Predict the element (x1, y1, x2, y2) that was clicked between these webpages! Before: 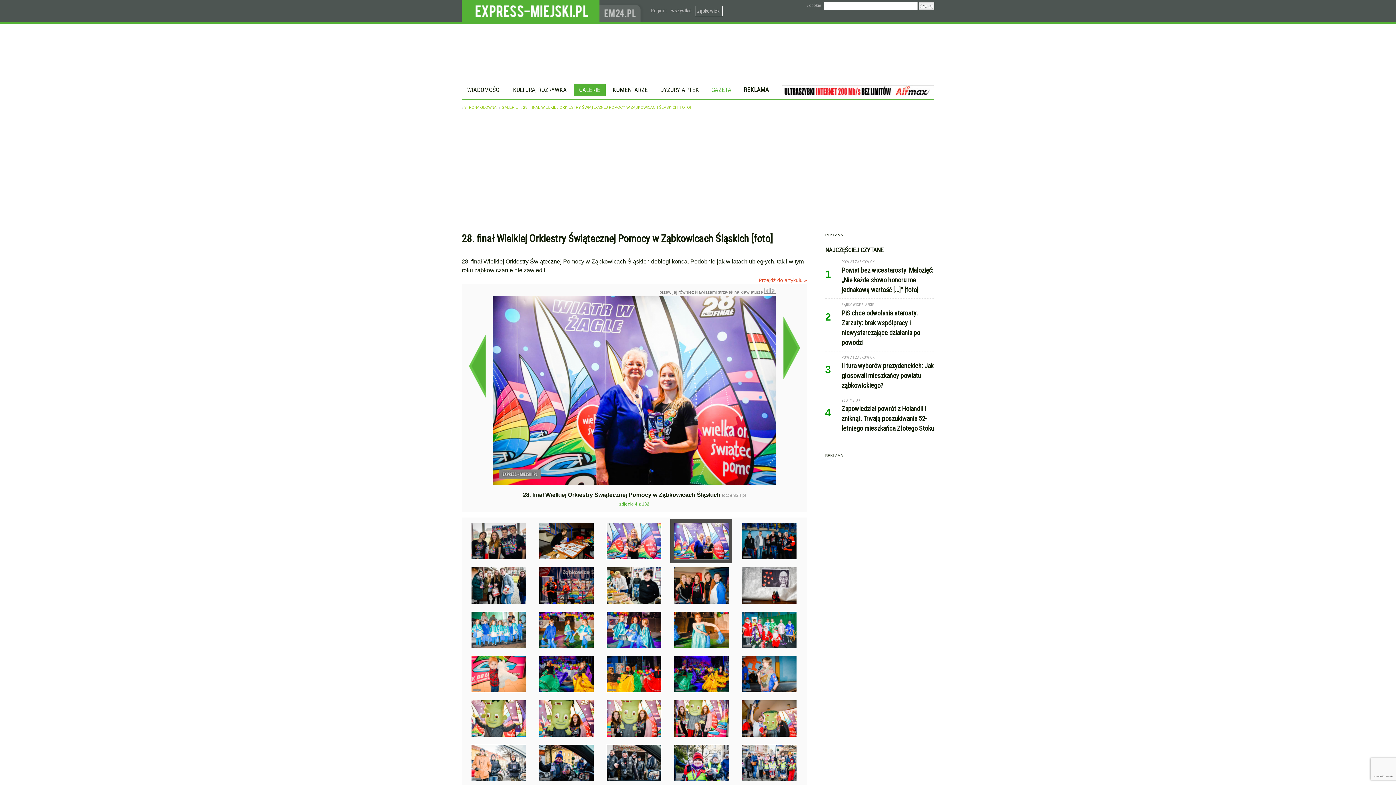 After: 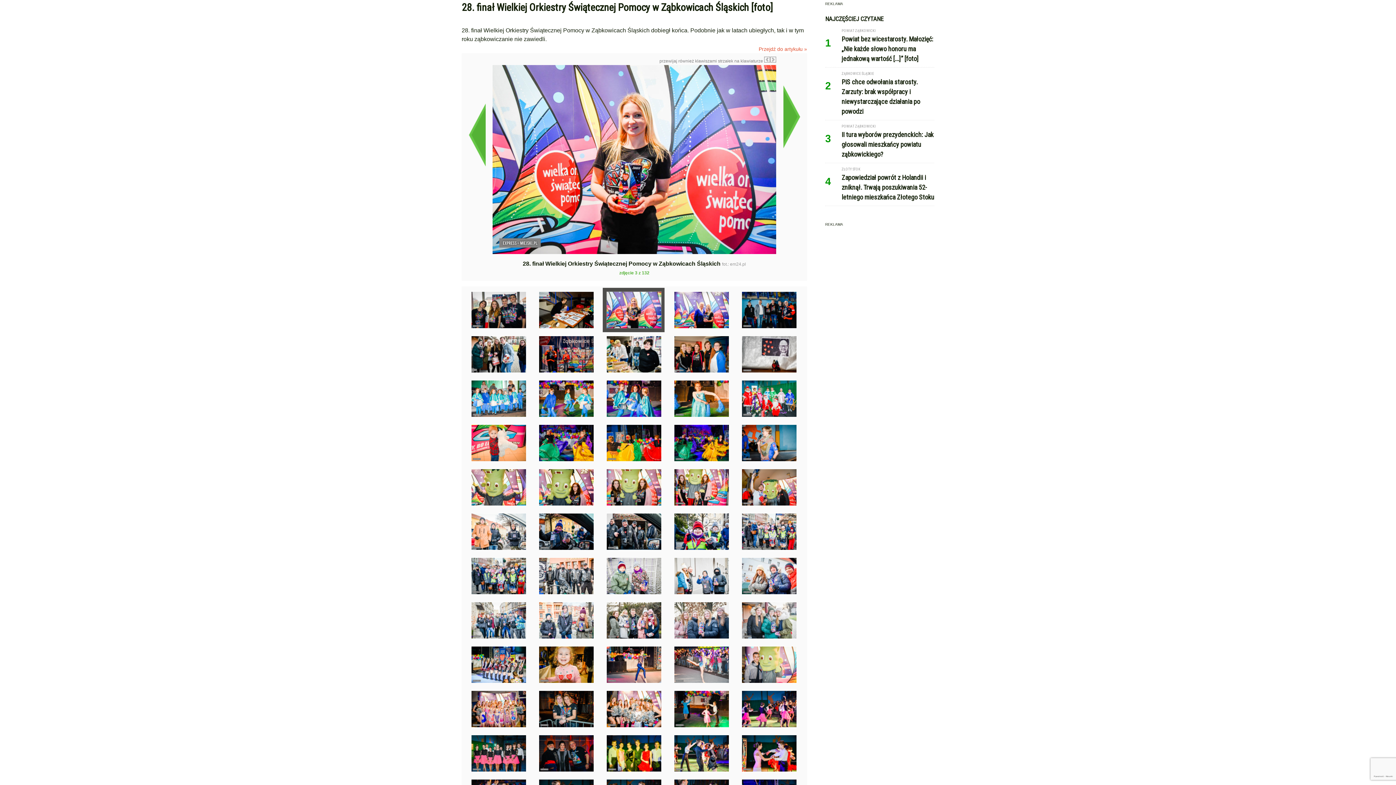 Action: bbox: (602, 519, 664, 563)